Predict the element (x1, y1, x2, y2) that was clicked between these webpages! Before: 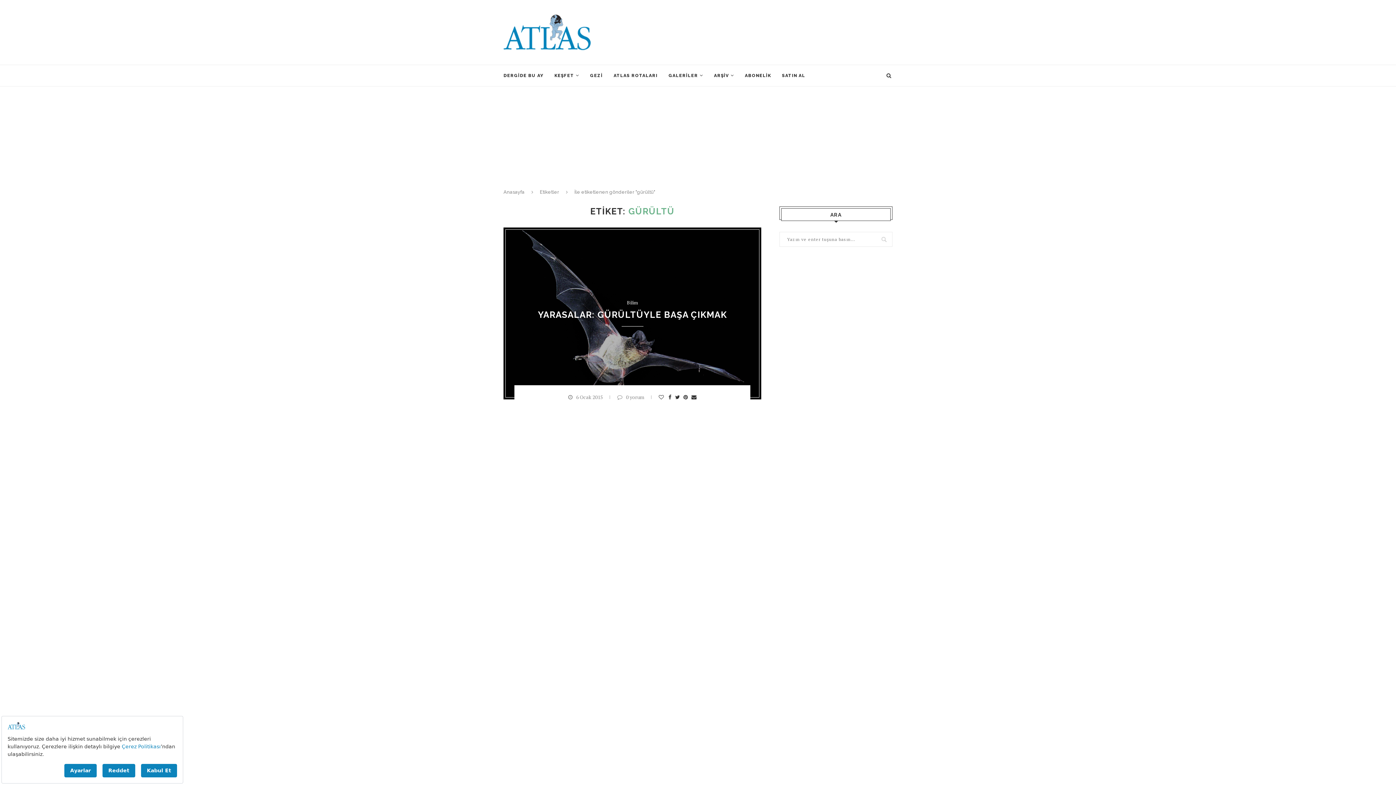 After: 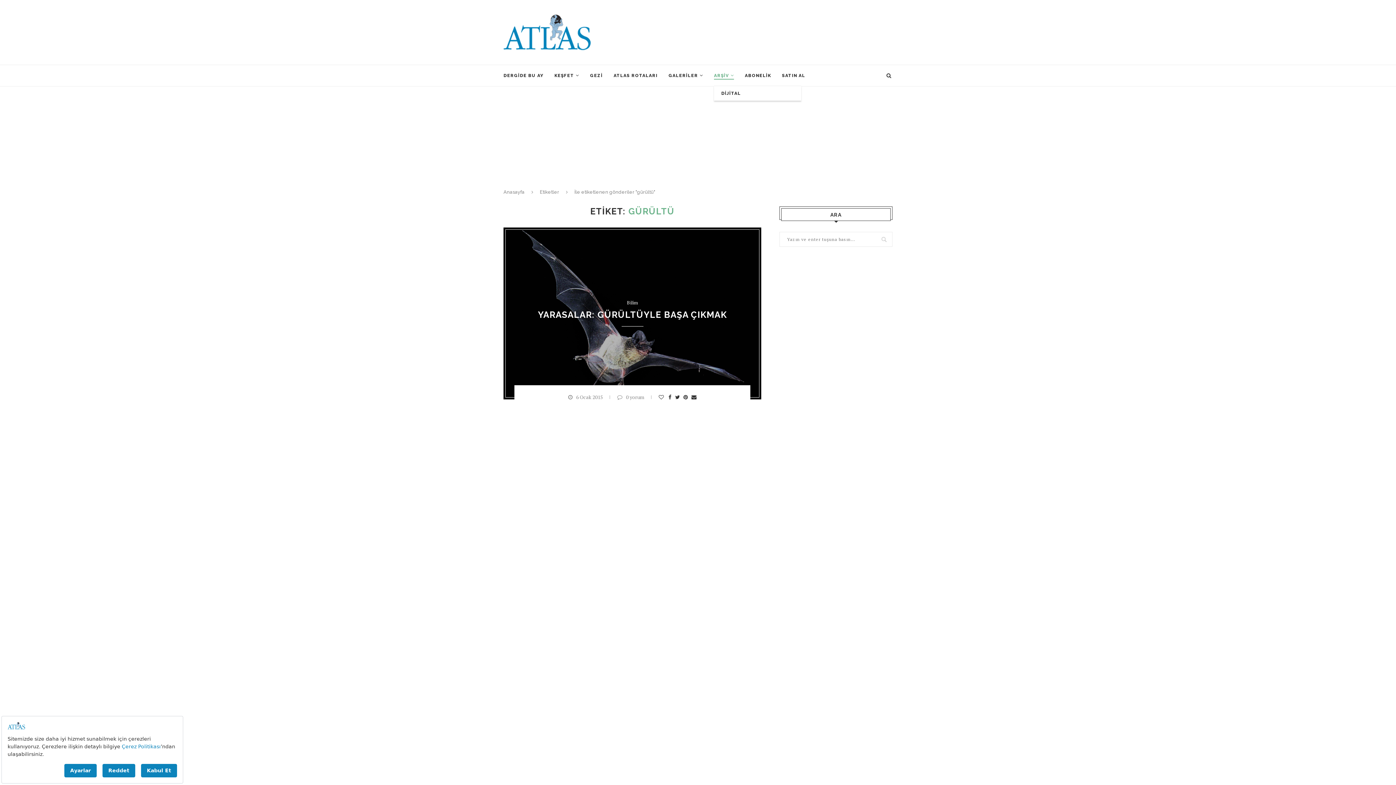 Action: bbox: (714, 65, 734, 86) label: ARŞİV